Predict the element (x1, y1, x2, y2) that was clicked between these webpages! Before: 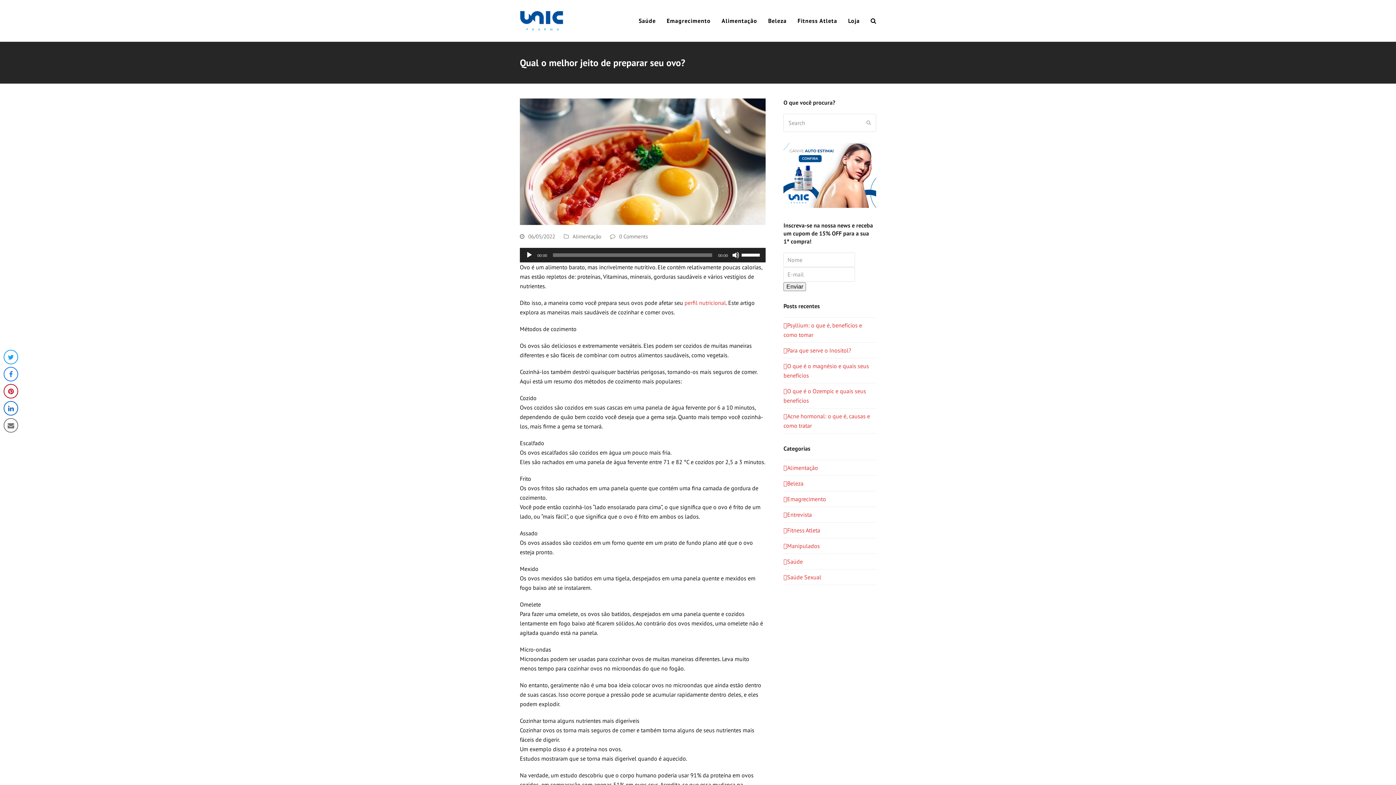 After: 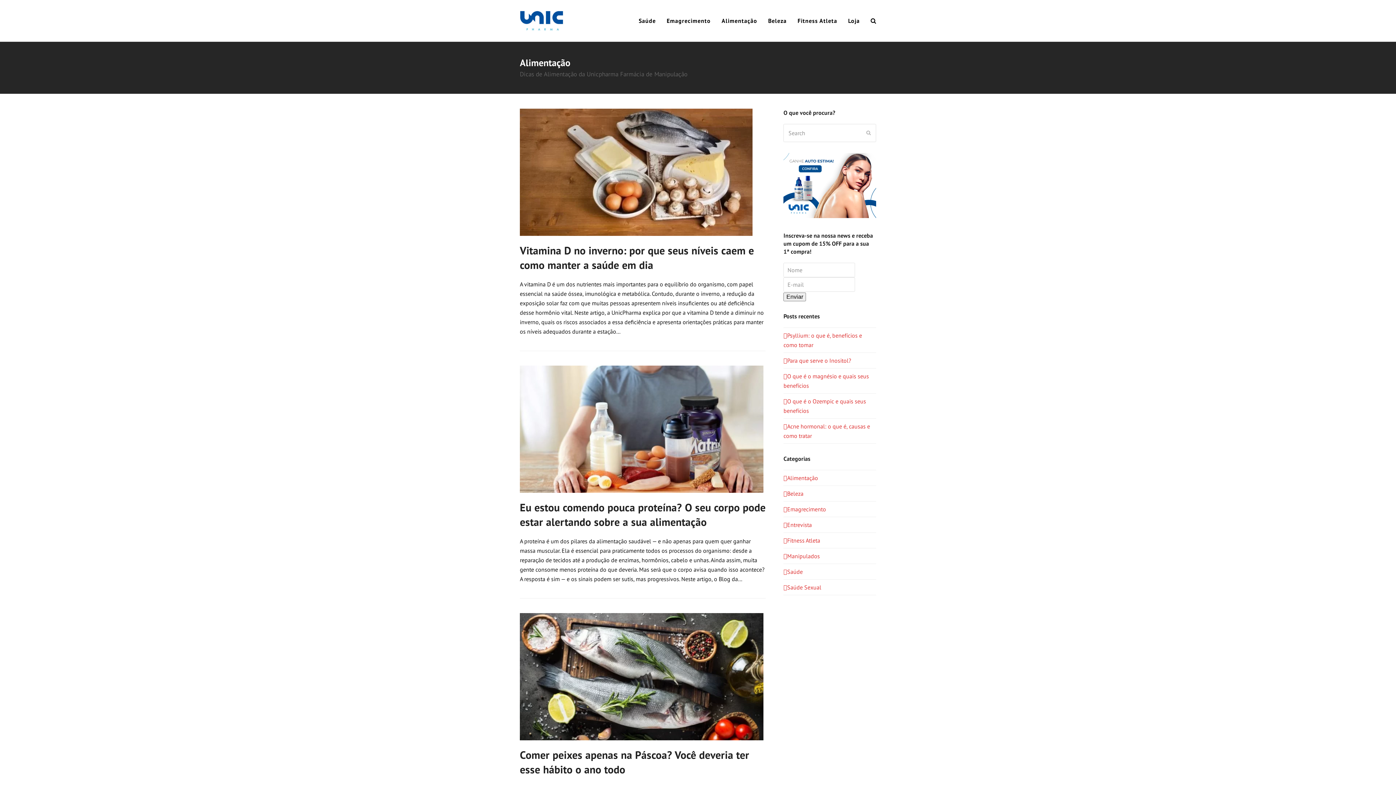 Action: bbox: (716, 11, 762, 29) label: Alimentação